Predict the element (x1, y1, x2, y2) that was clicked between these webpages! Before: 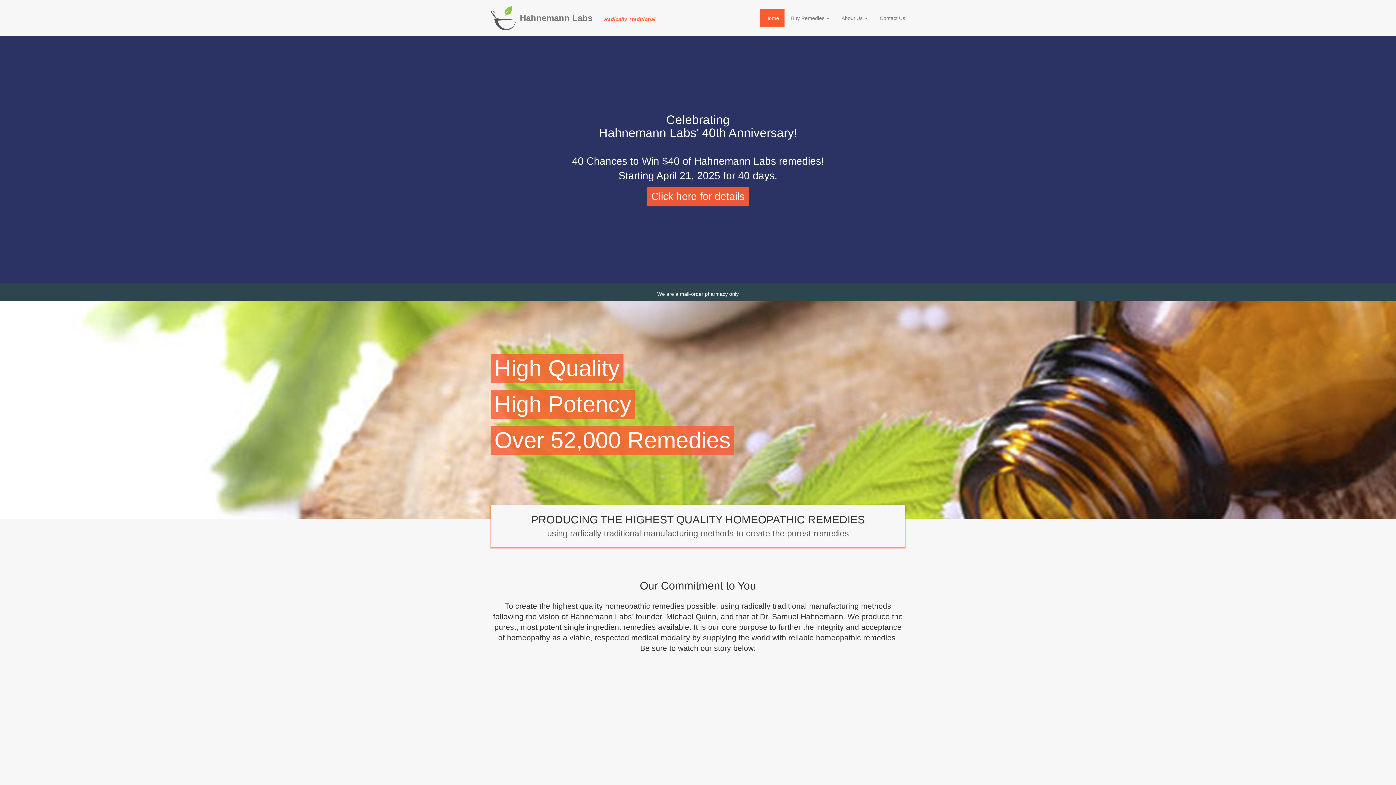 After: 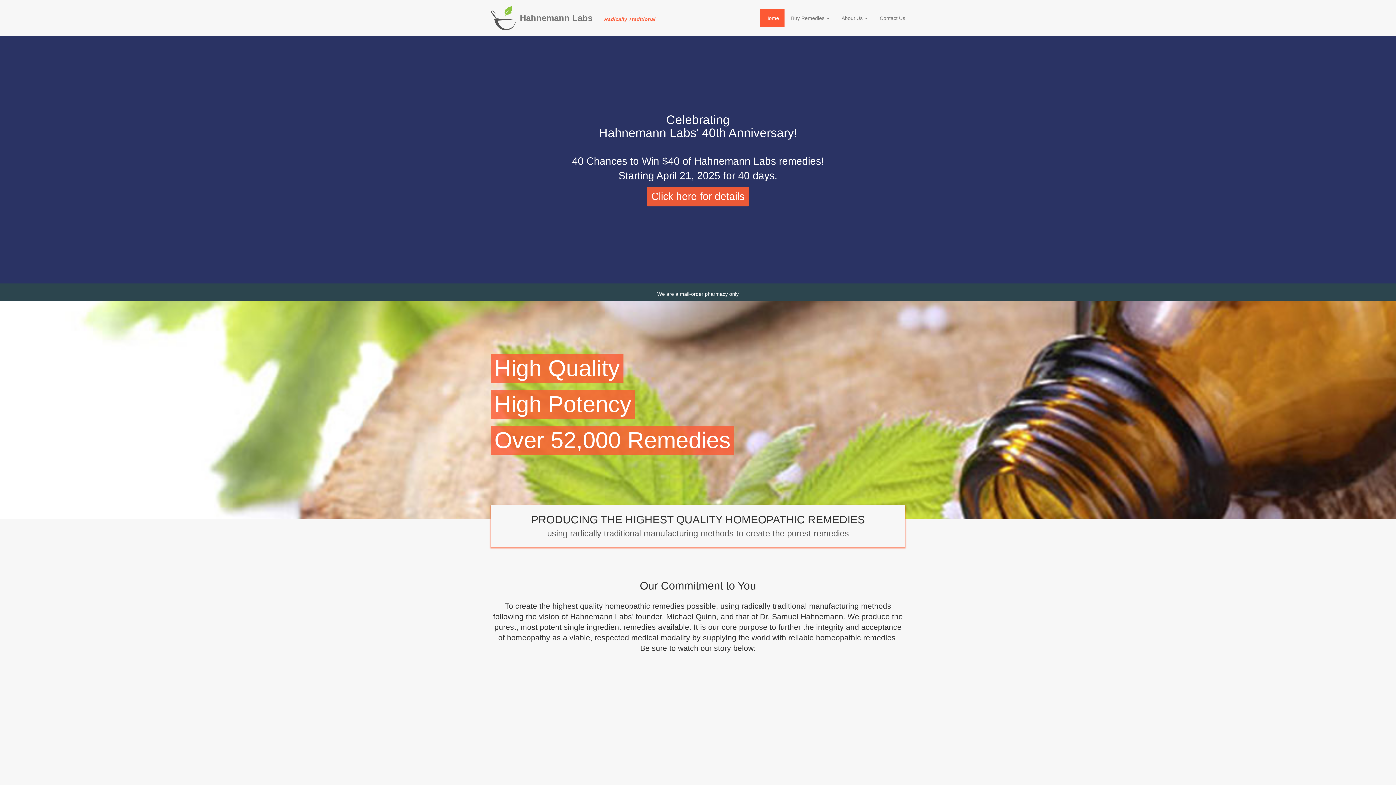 Action: label: Hahnemann Labs Radically Traditional bbox: (514, 9, 661, 27)